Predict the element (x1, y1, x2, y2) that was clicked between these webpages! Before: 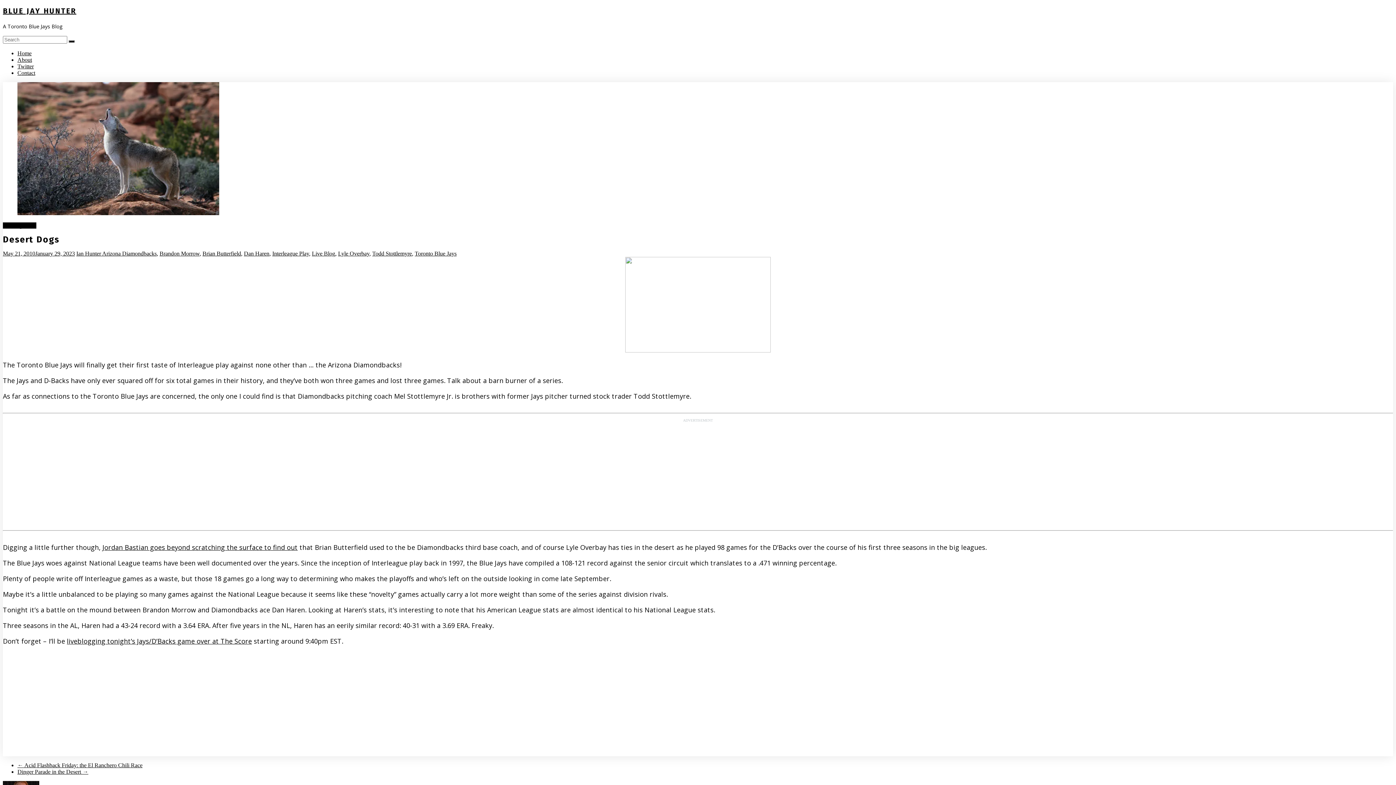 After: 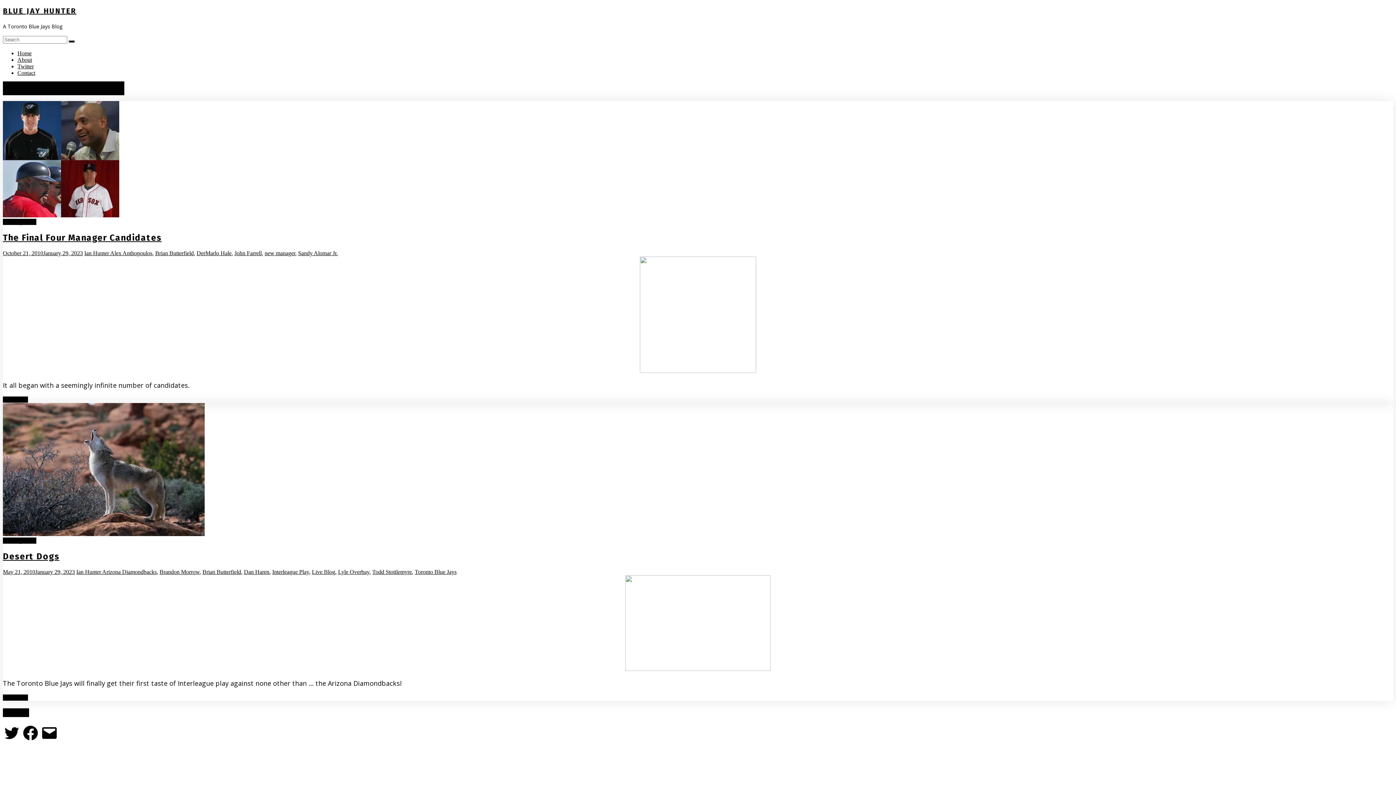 Action: bbox: (202, 250, 241, 256) label: Brian Butterfield